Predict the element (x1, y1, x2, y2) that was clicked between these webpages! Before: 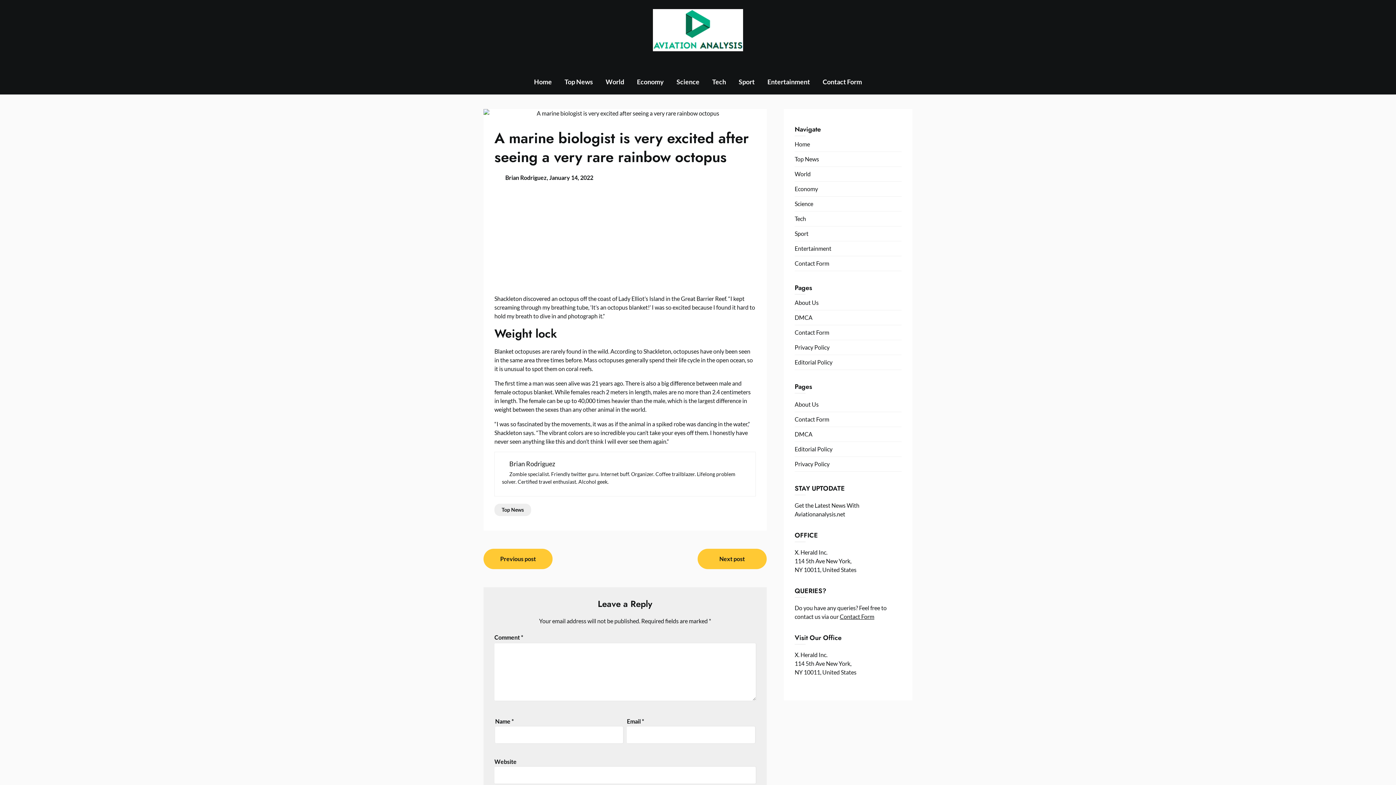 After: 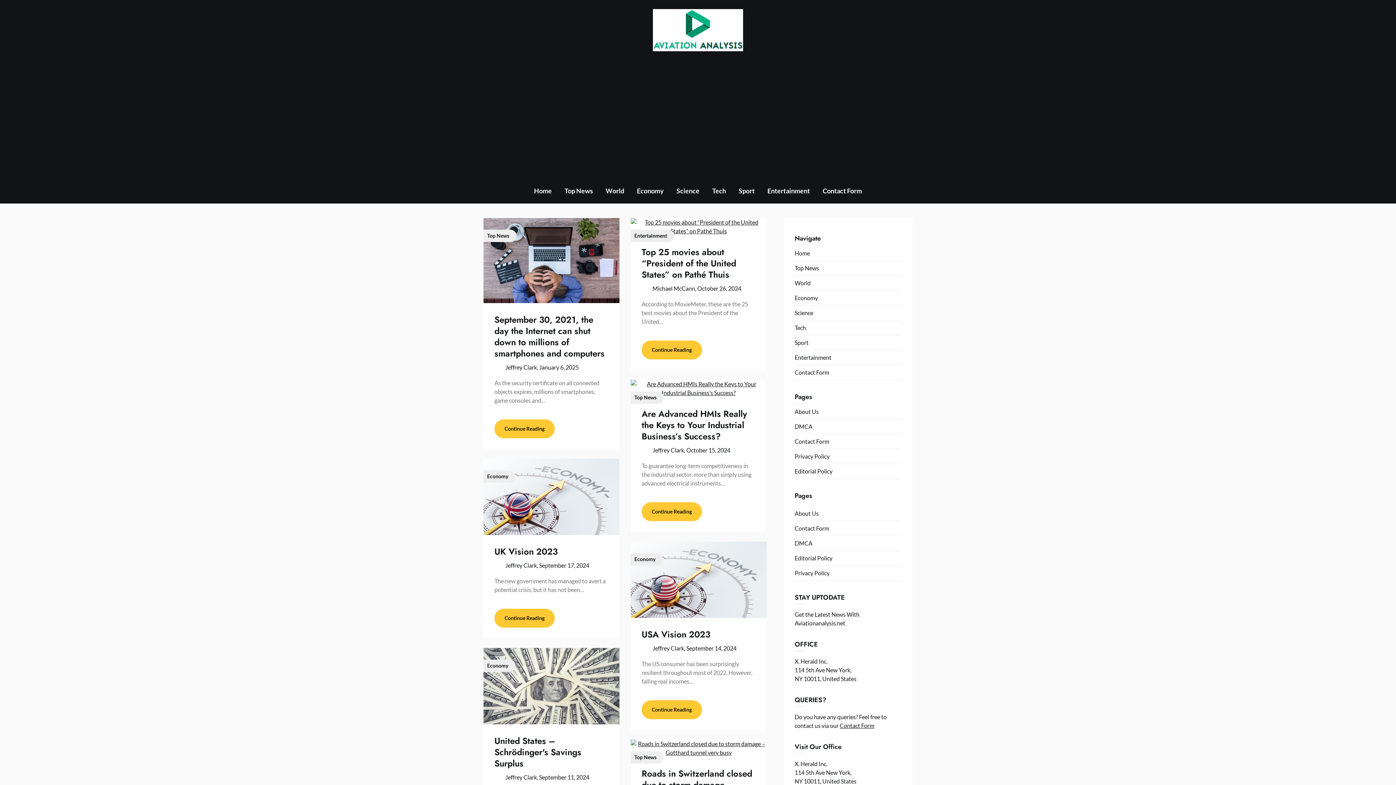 Action: bbox: (528, 69, 557, 94) label: Home